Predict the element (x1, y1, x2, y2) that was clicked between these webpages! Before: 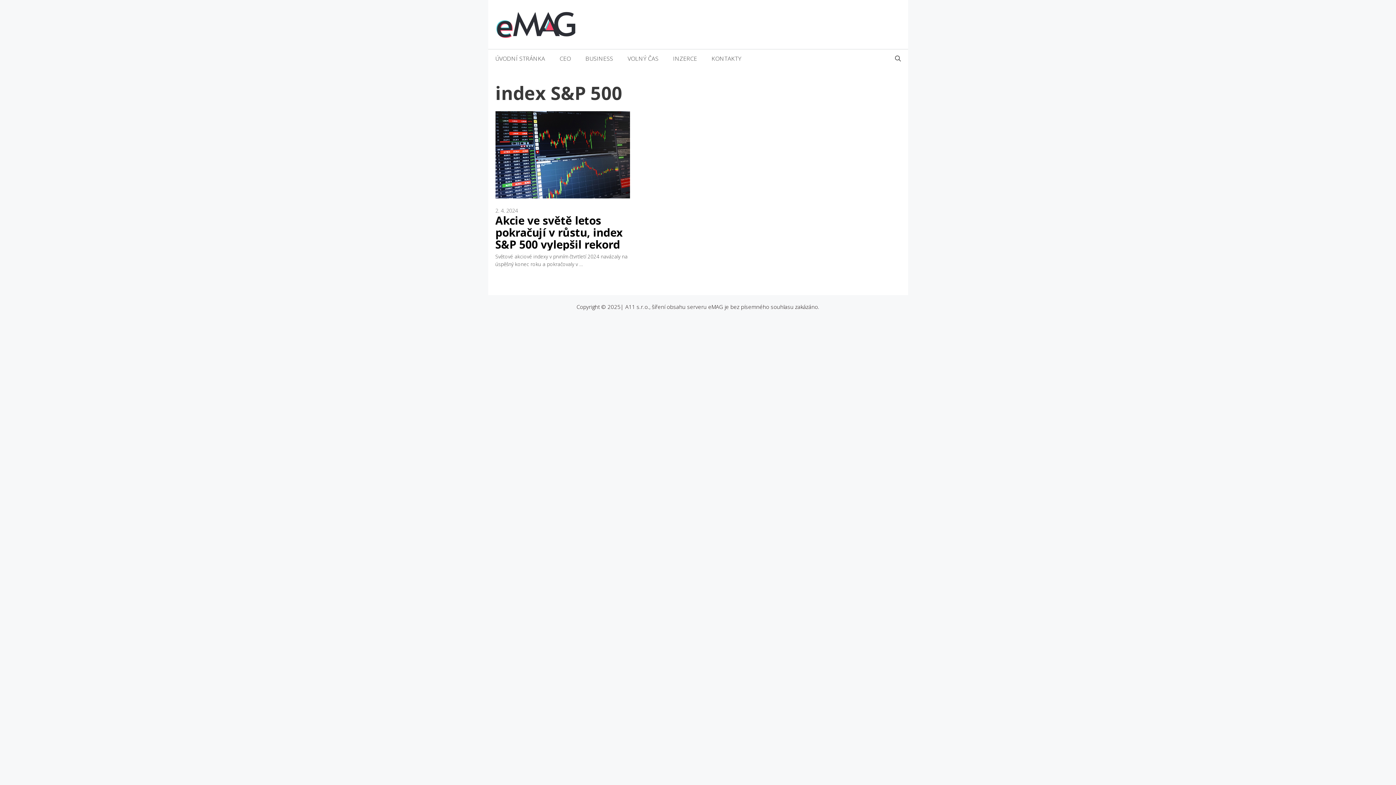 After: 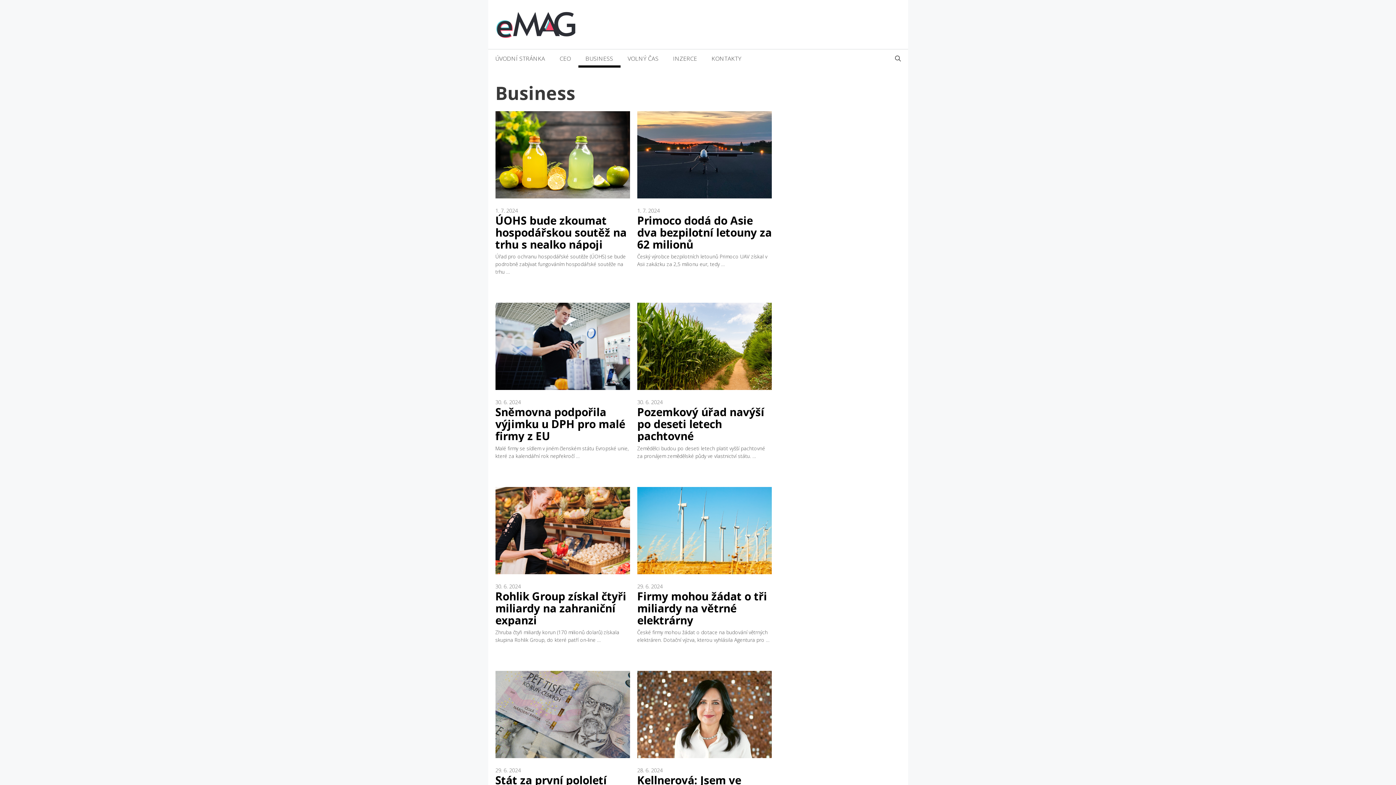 Action: label: BUSINESS bbox: (578, 49, 620, 67)